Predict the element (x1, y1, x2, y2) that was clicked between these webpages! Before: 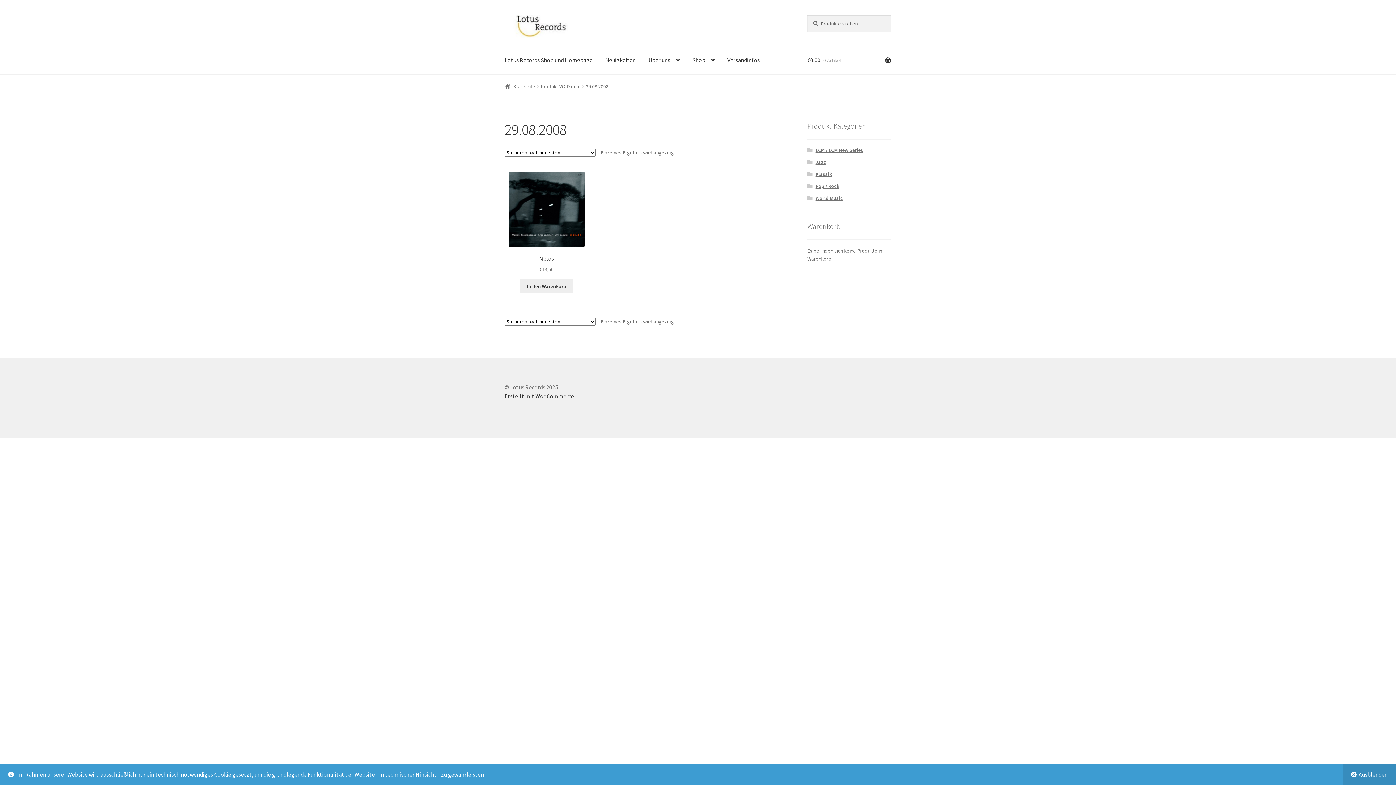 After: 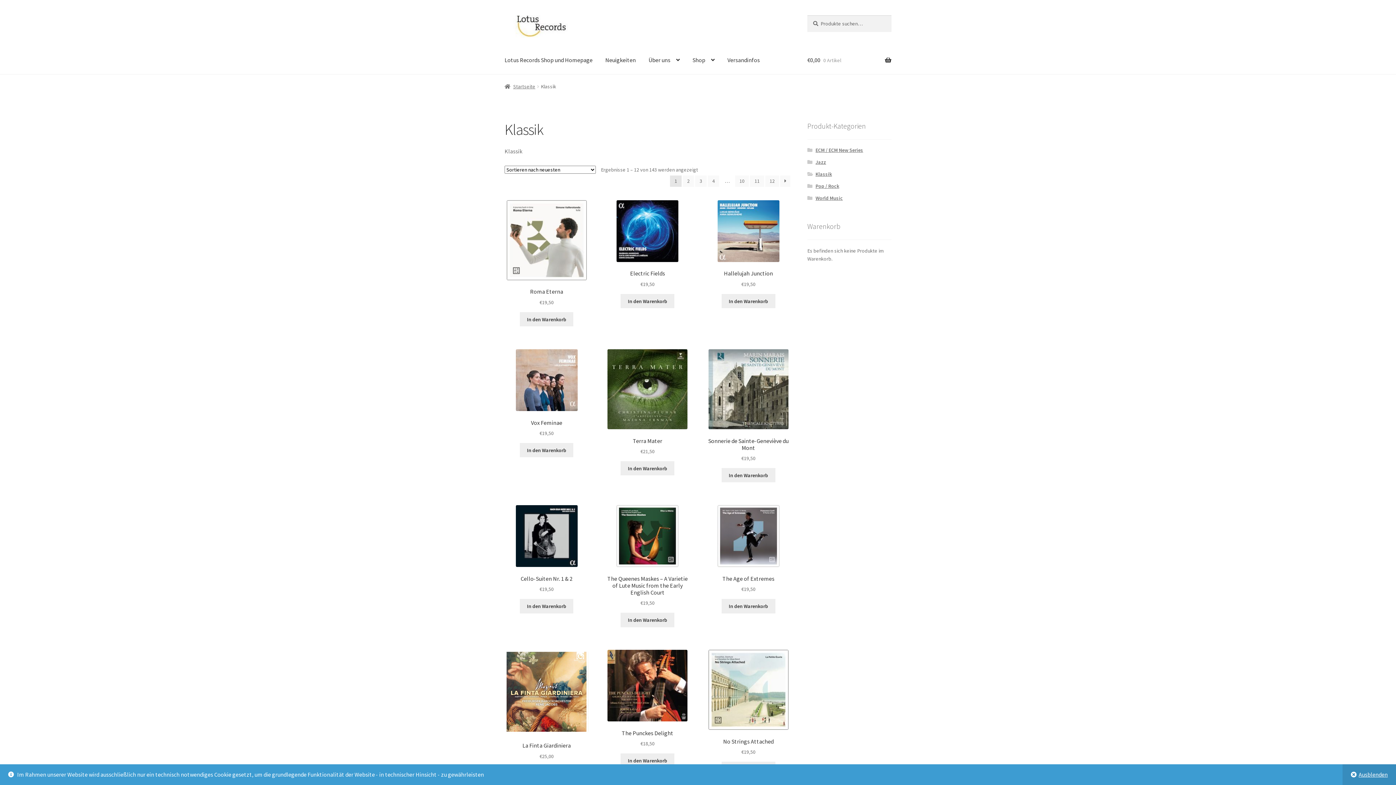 Action: label: Klassik bbox: (815, 170, 832, 177)